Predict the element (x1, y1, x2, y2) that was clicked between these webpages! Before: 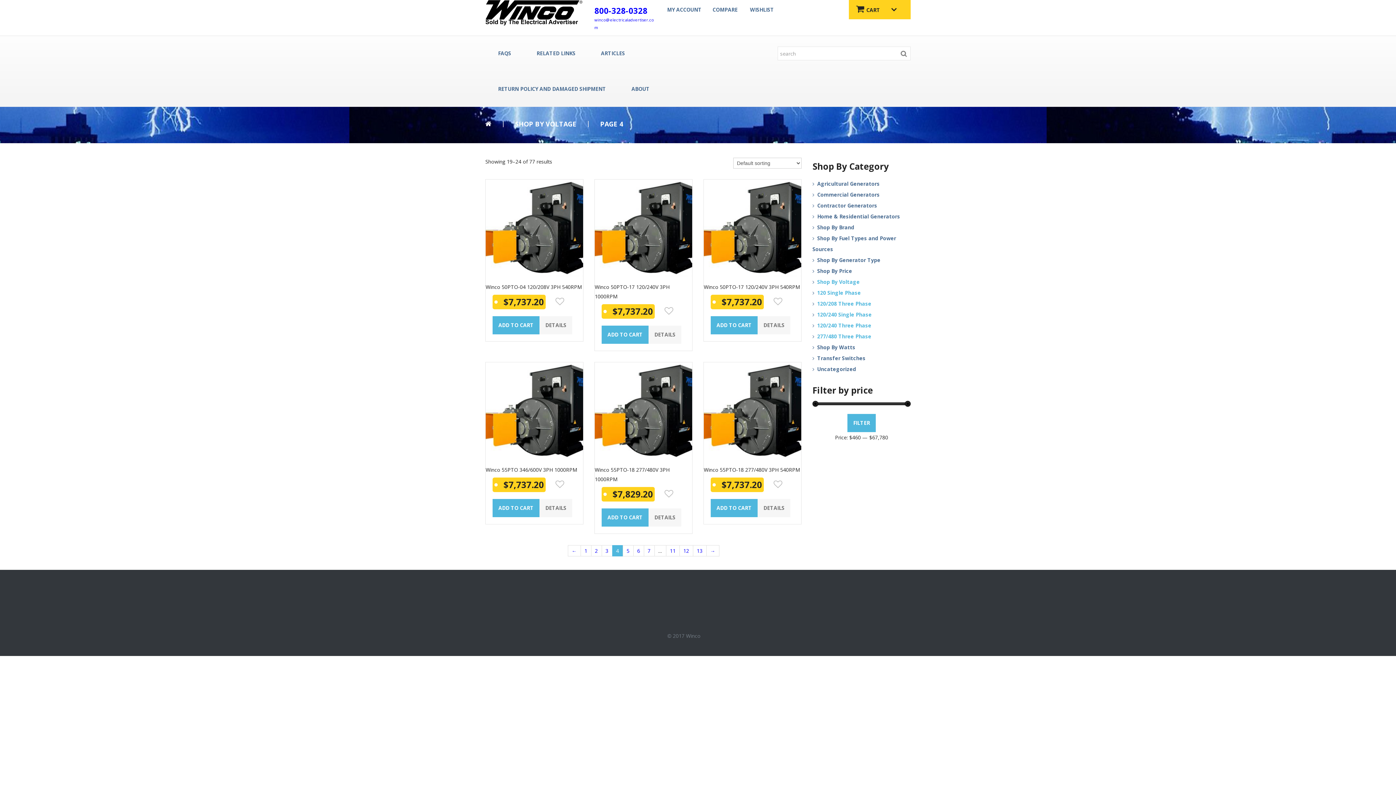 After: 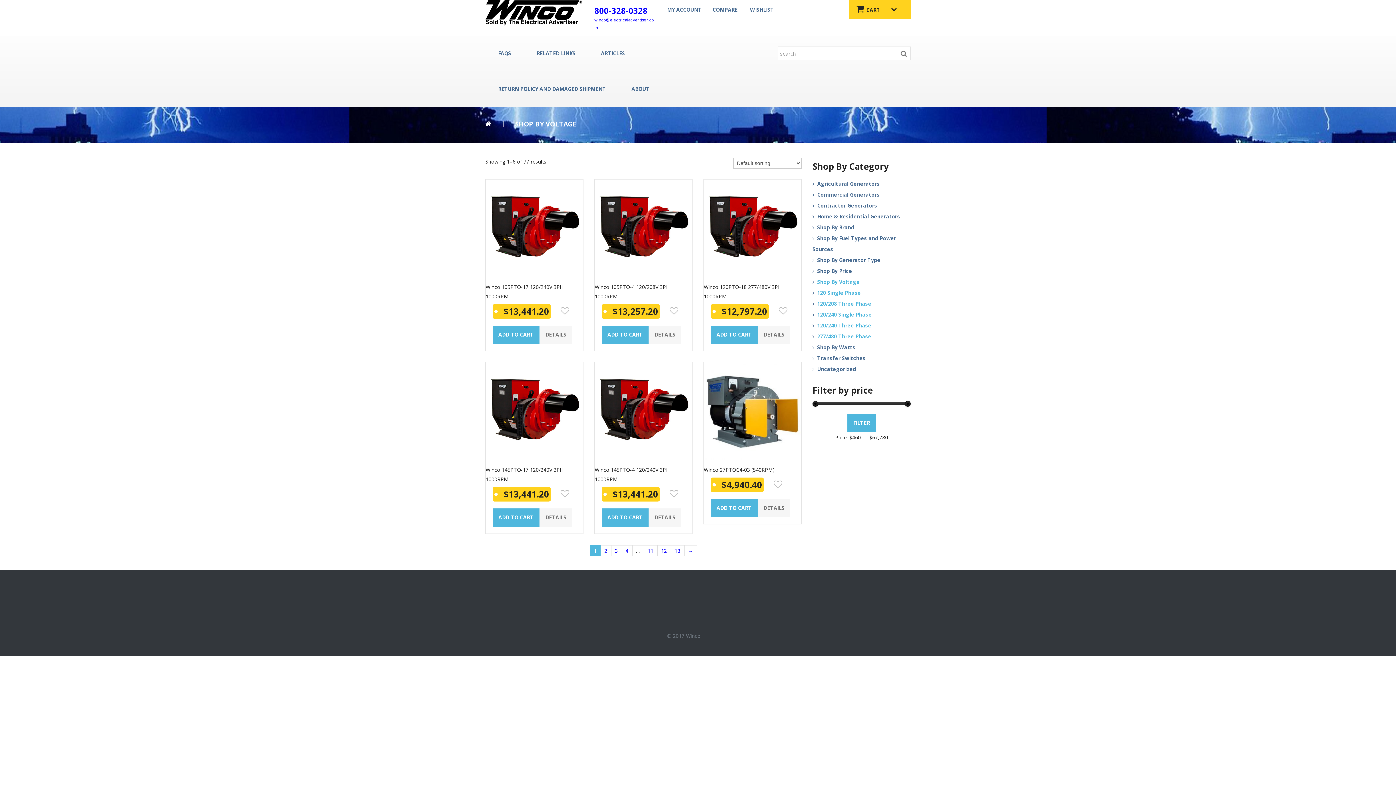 Action: label: SHOP BY VOLTAGE bbox: (515, 119, 576, 128)